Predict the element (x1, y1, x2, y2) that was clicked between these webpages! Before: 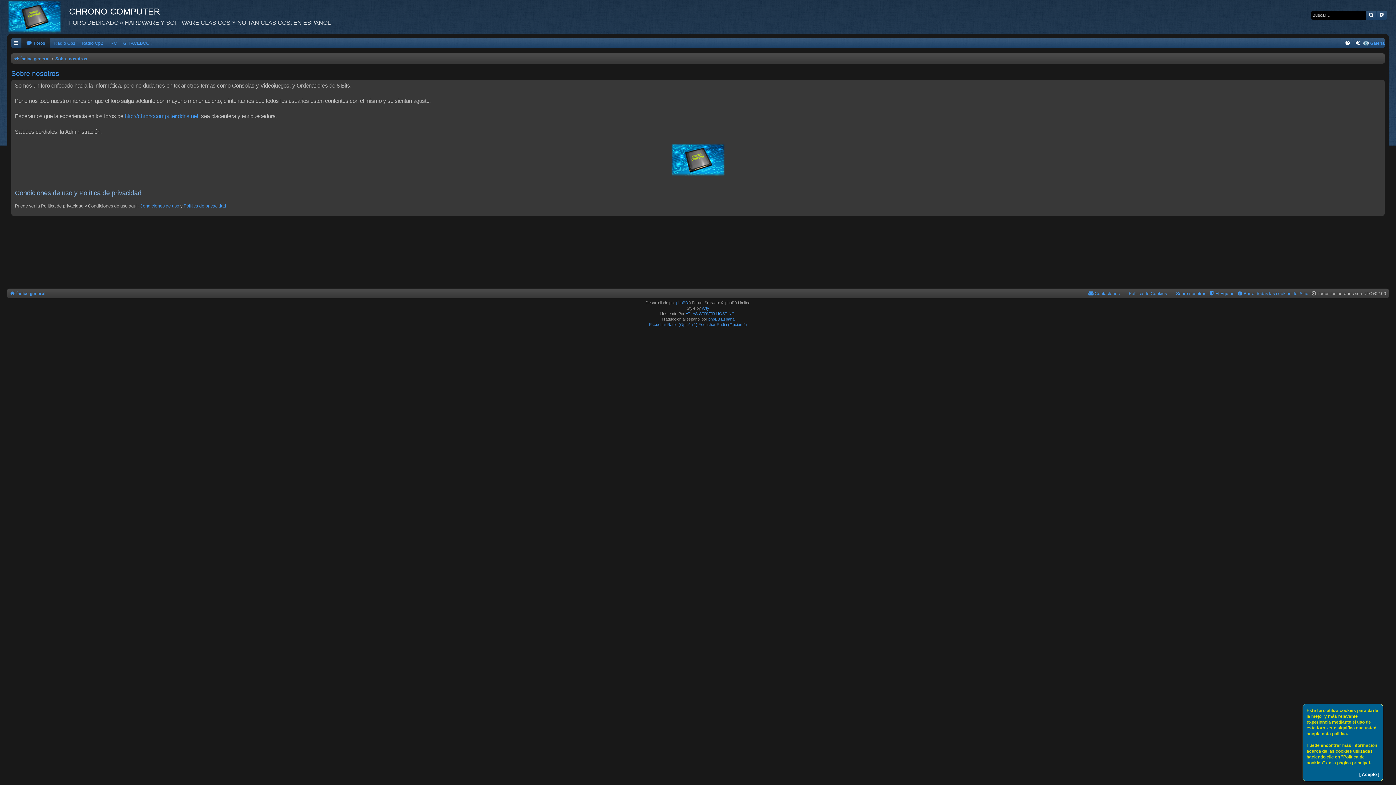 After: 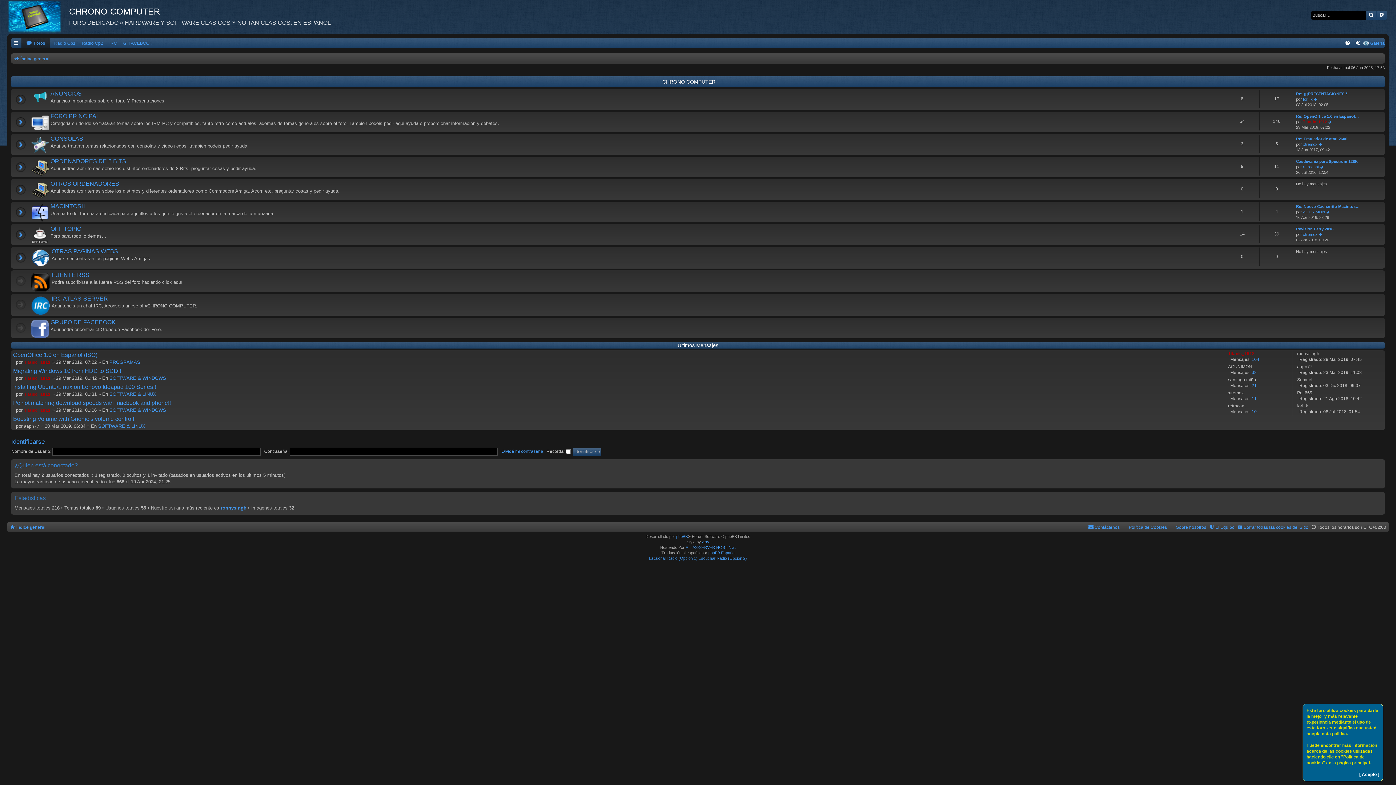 Action: label: Índice general bbox: (13, 54, 49, 63)